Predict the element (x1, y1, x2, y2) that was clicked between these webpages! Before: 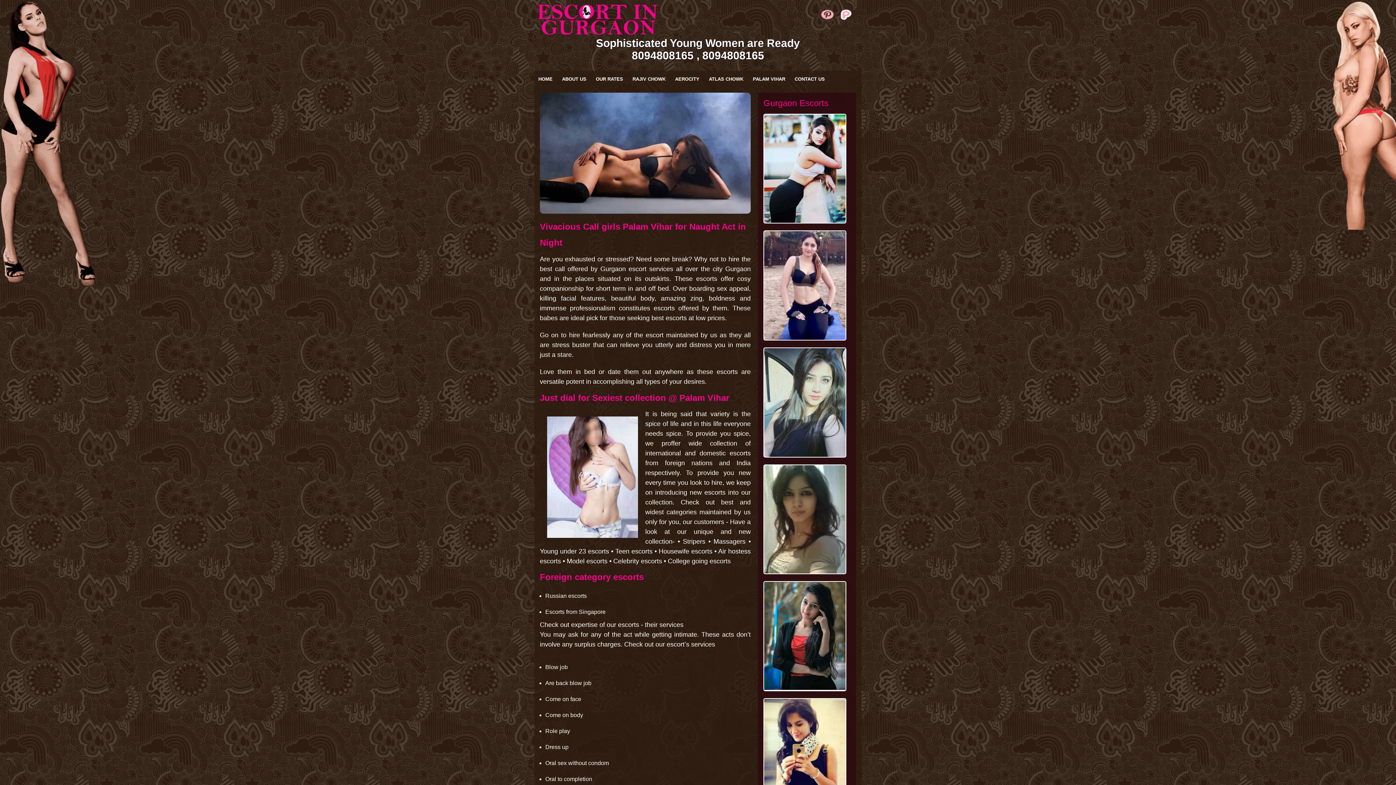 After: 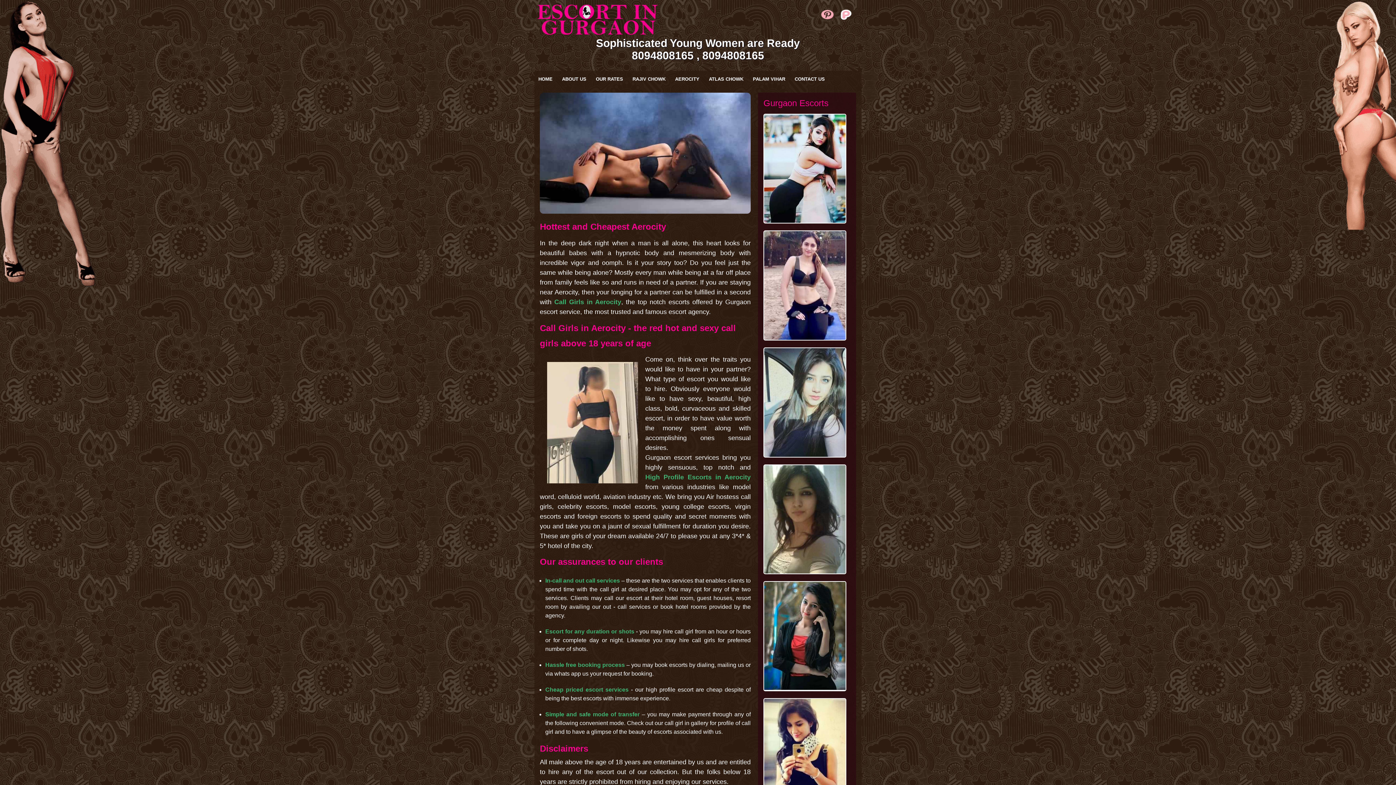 Action: label: AEROCITY bbox: (671, 70, 703, 87)